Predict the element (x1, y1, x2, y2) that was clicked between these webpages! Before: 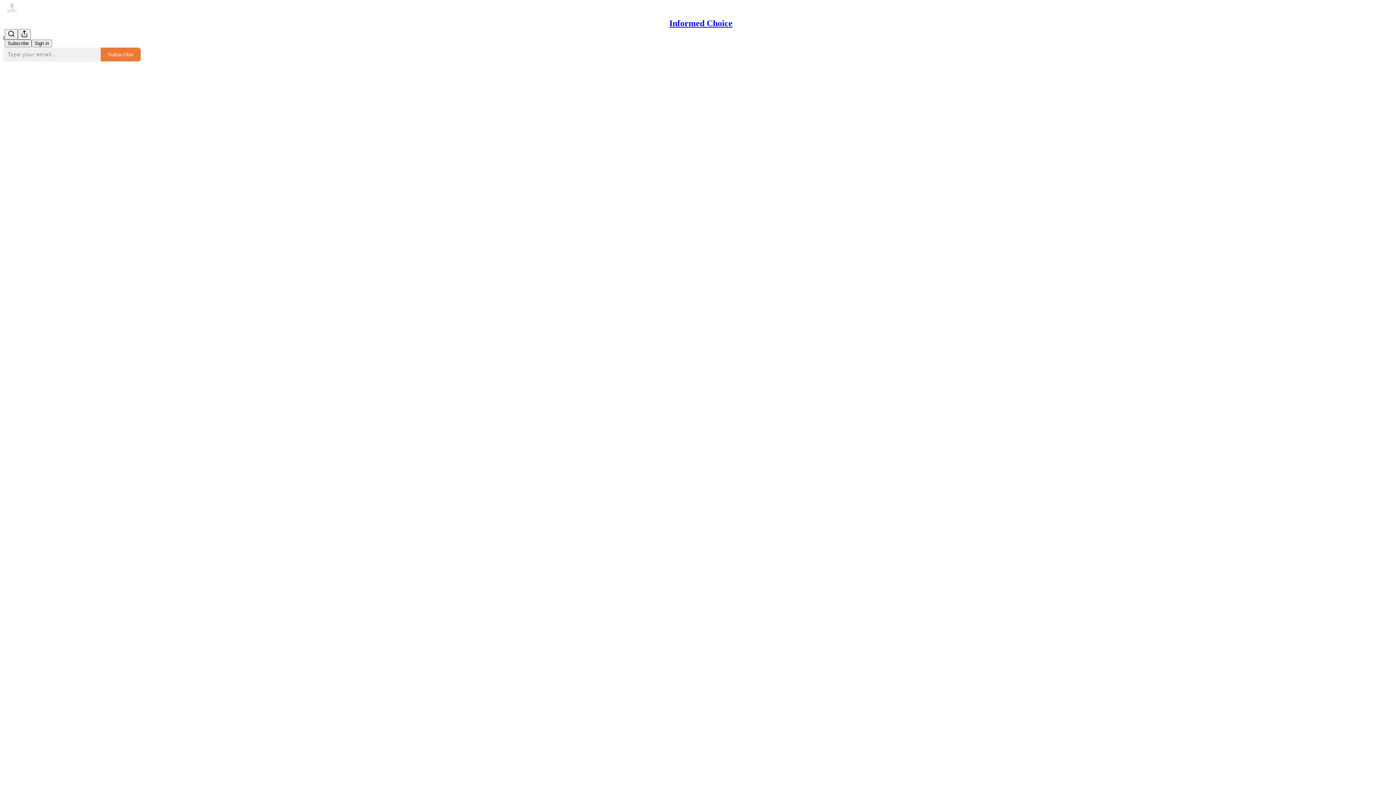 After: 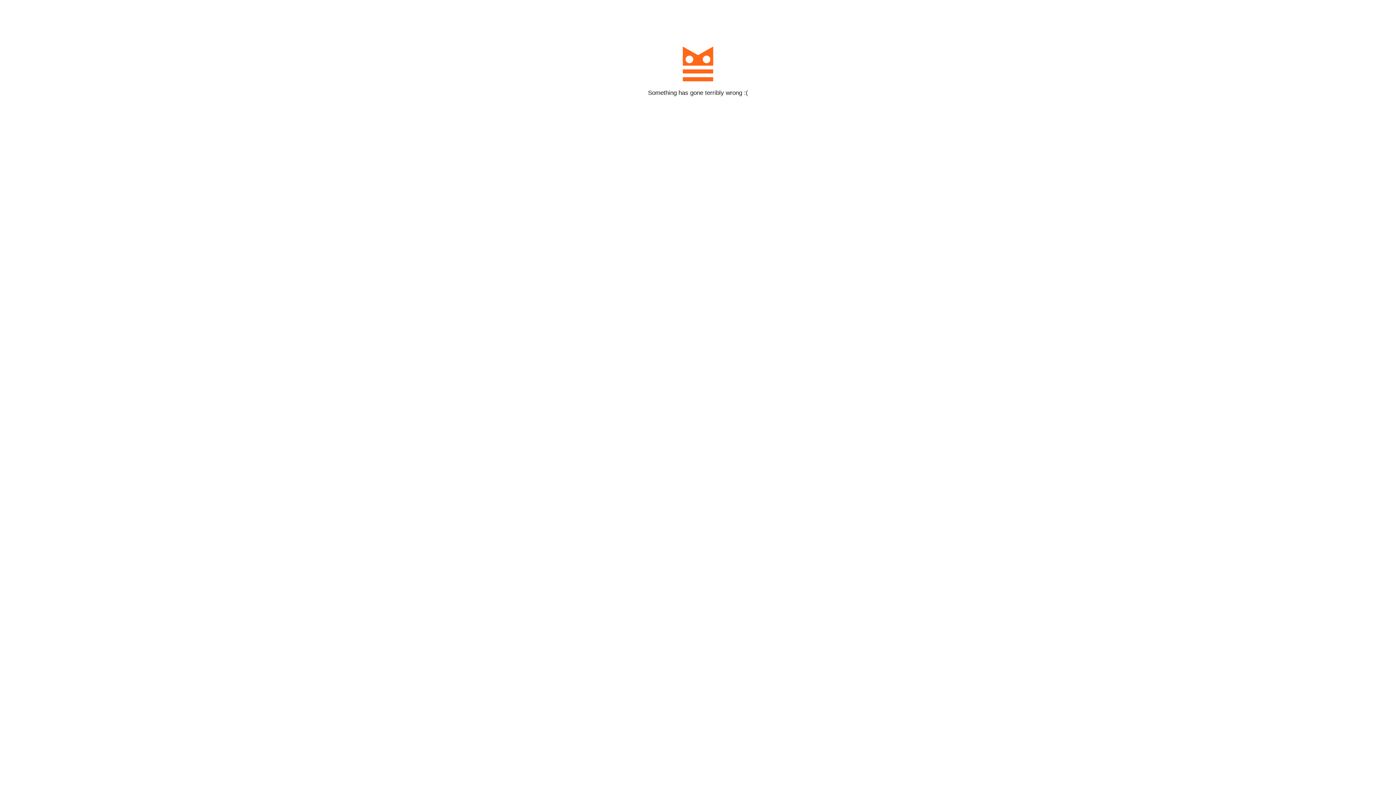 Action: label: Subscribe bbox: (100, 47, 141, 61)